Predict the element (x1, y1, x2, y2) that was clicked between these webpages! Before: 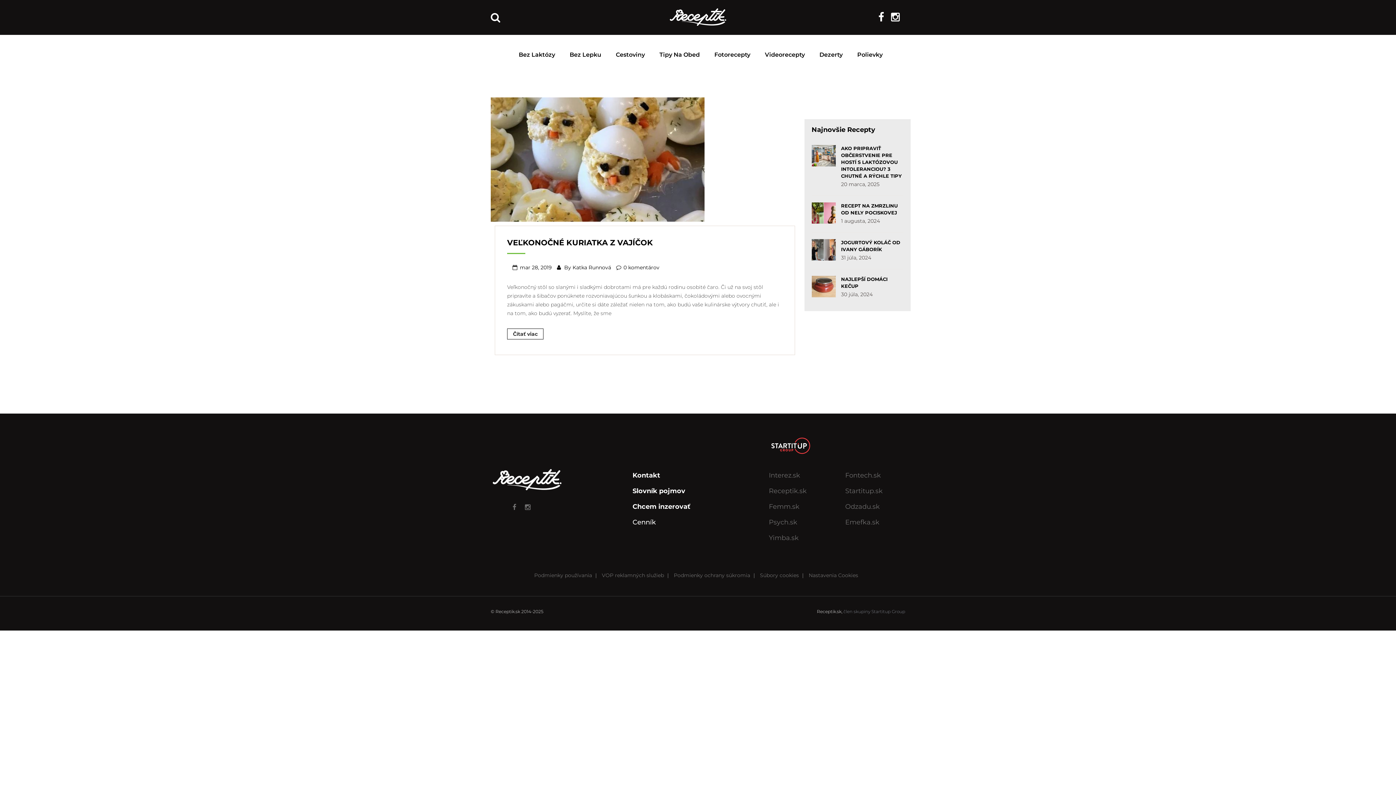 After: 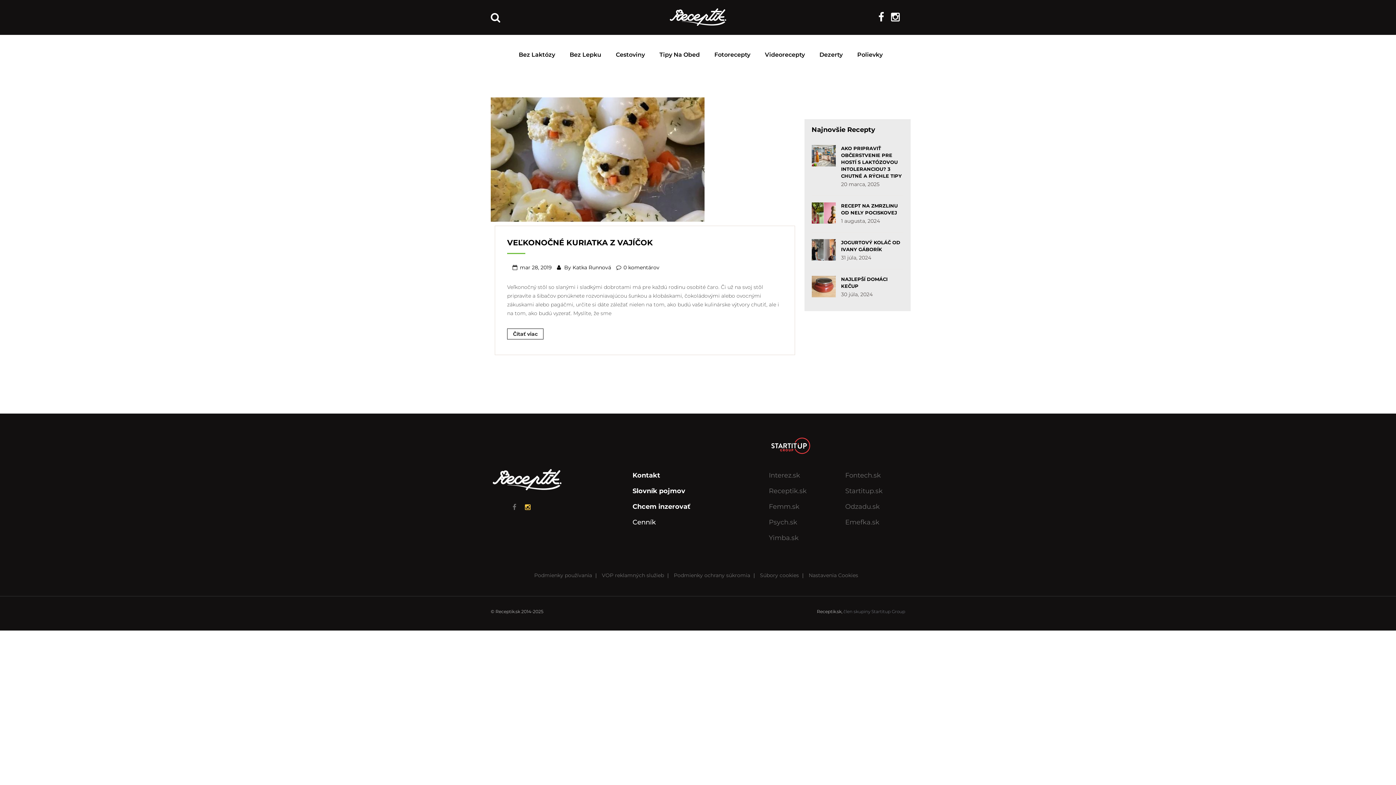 Action: bbox: (525, 503, 530, 511)